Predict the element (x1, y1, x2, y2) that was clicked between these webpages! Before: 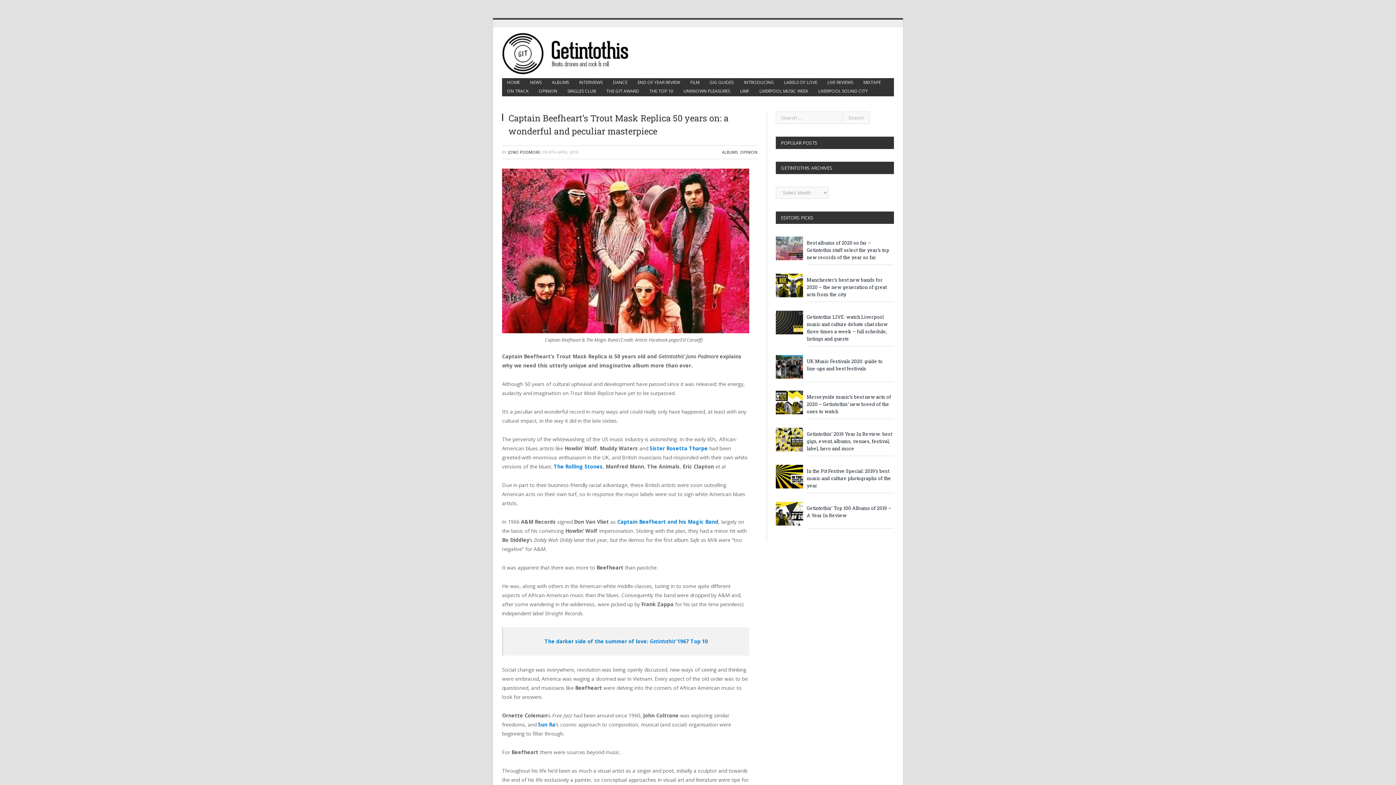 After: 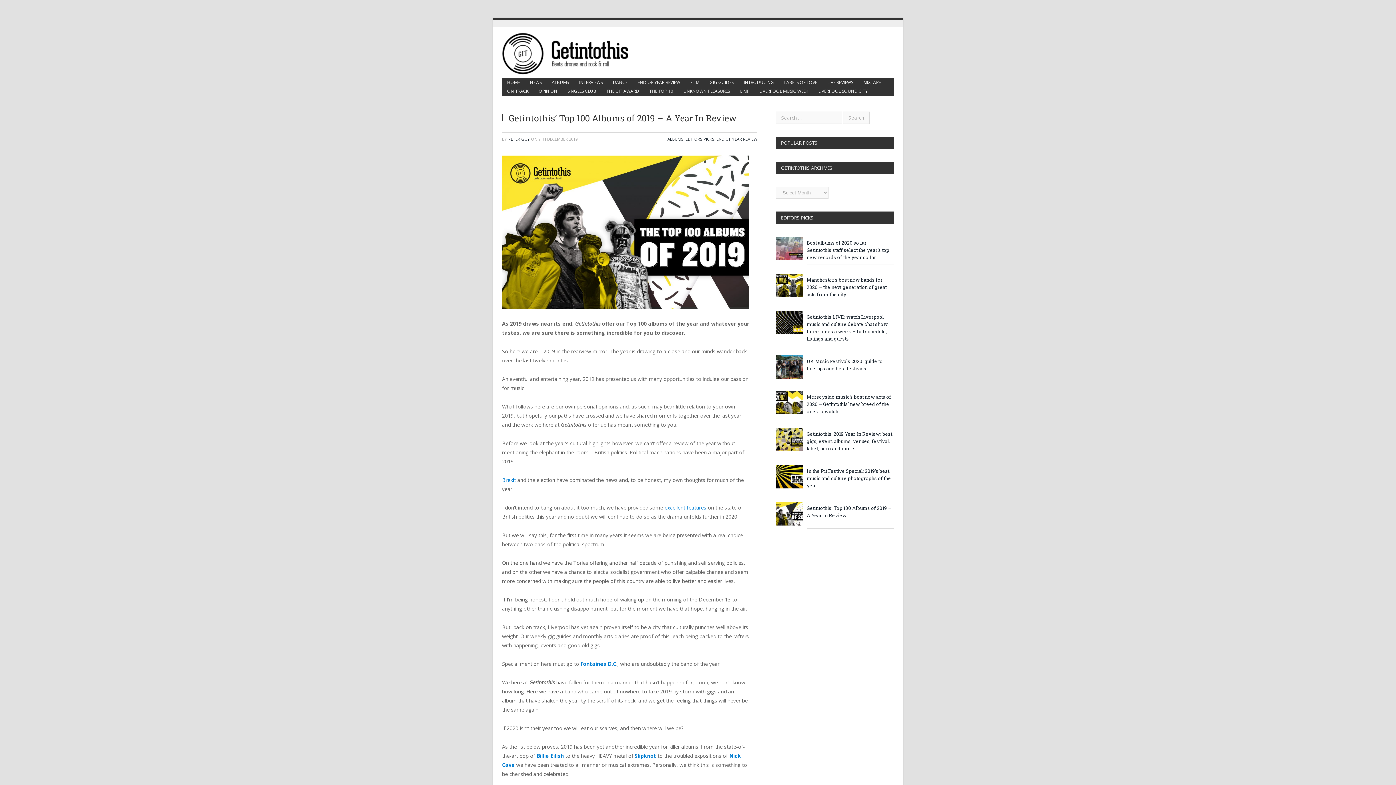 Action: bbox: (806, 504, 894, 519) label: Getintothis’ Top 100 Albums of 2019 – A Year In Review